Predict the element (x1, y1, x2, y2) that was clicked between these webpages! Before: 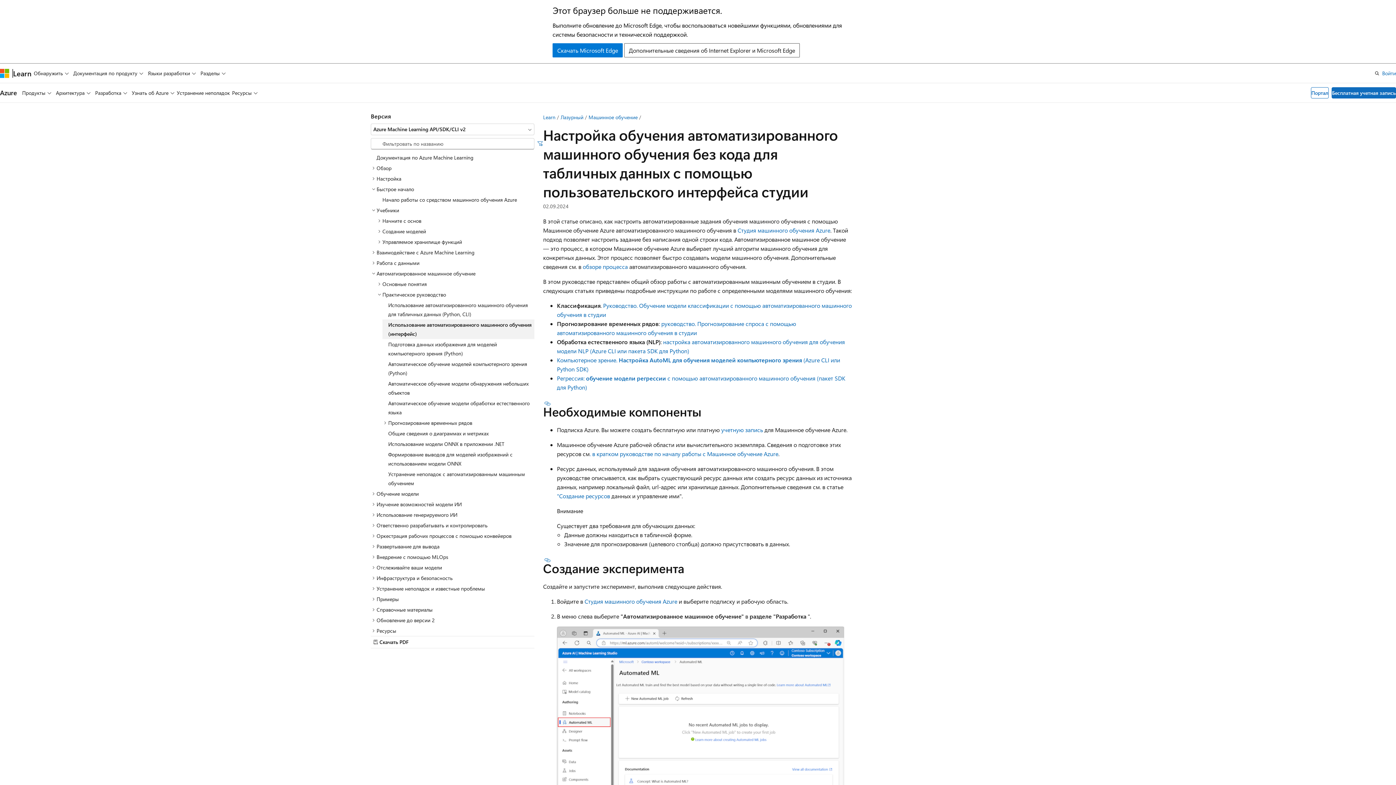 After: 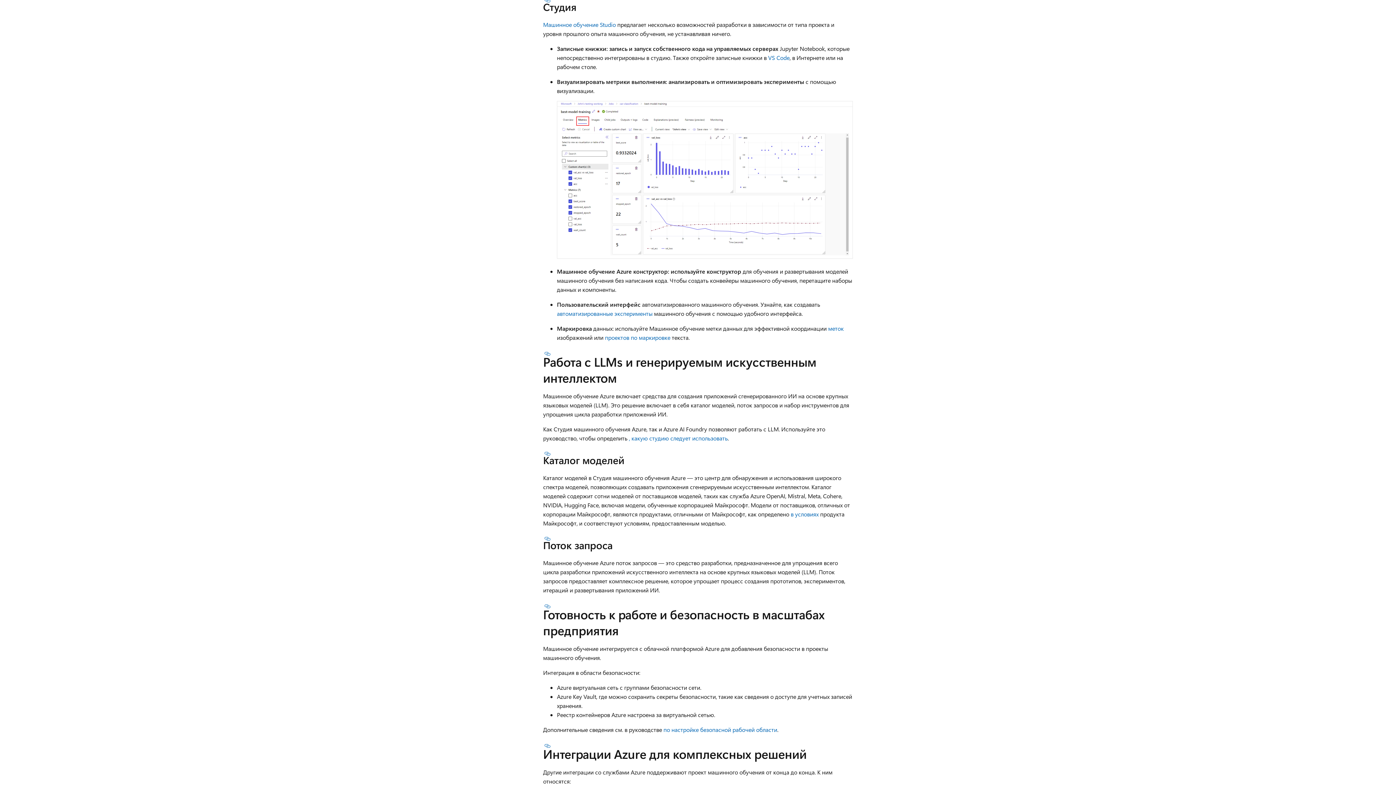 Action: bbox: (737, 226, 830, 234) label: Студия машинного обучения Azure